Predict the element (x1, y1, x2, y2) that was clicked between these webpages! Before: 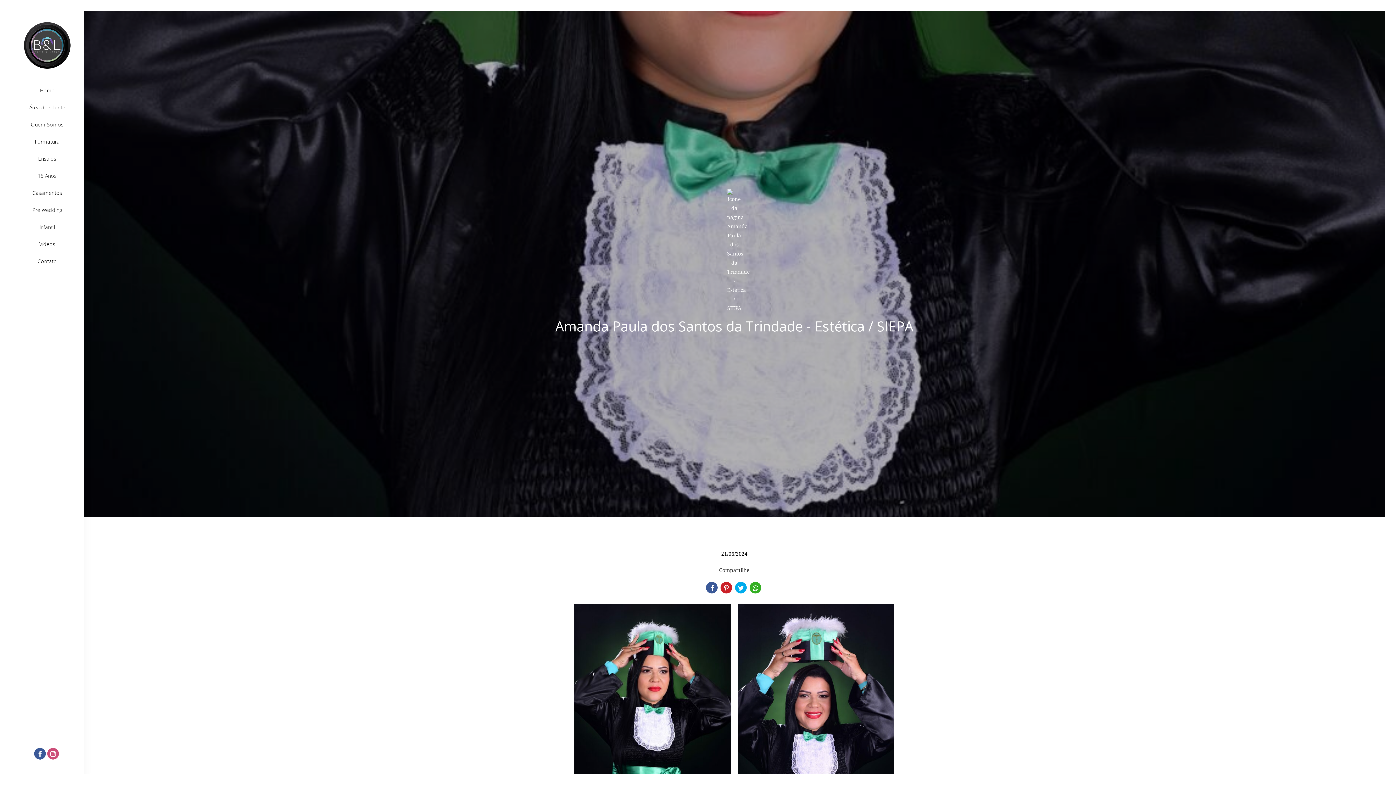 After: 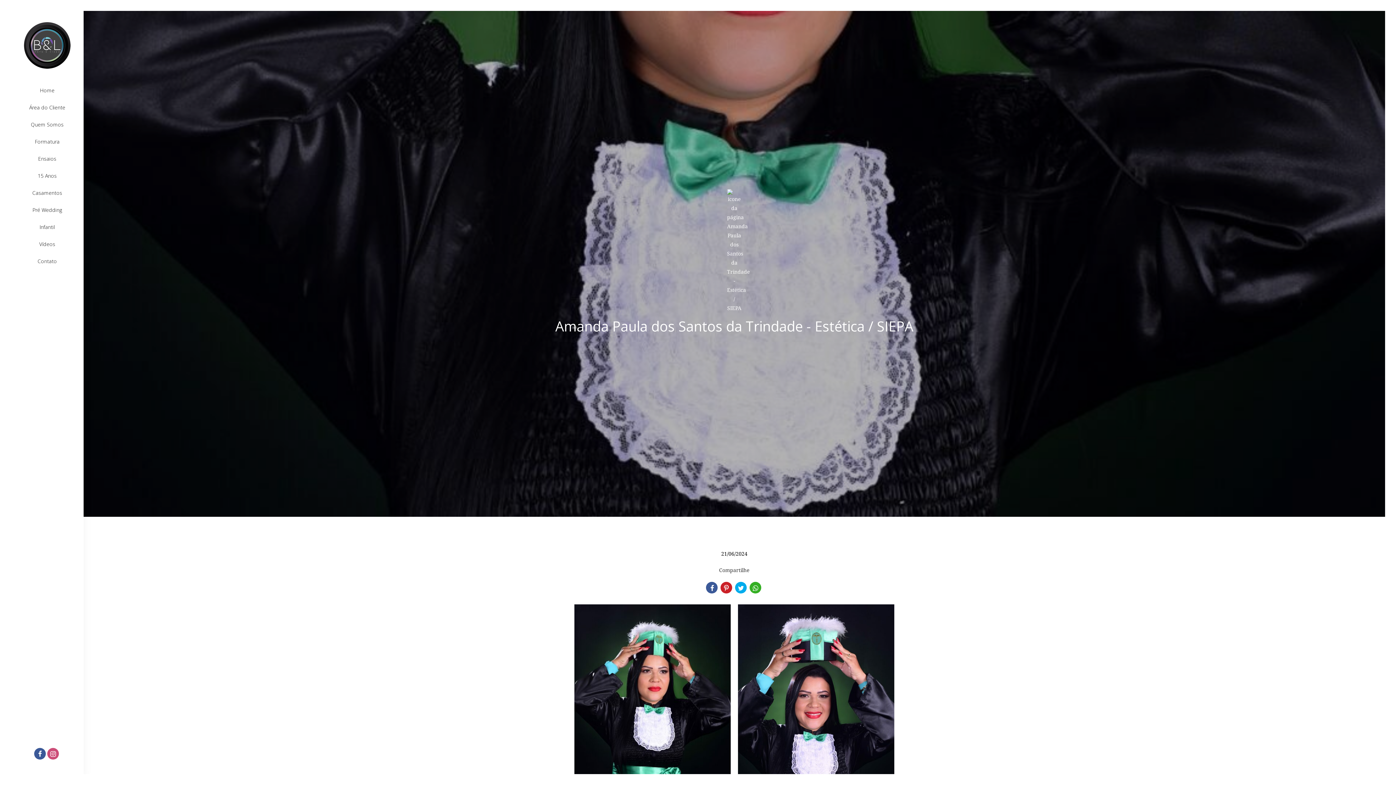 Action: bbox: (34, 752, 47, 757)